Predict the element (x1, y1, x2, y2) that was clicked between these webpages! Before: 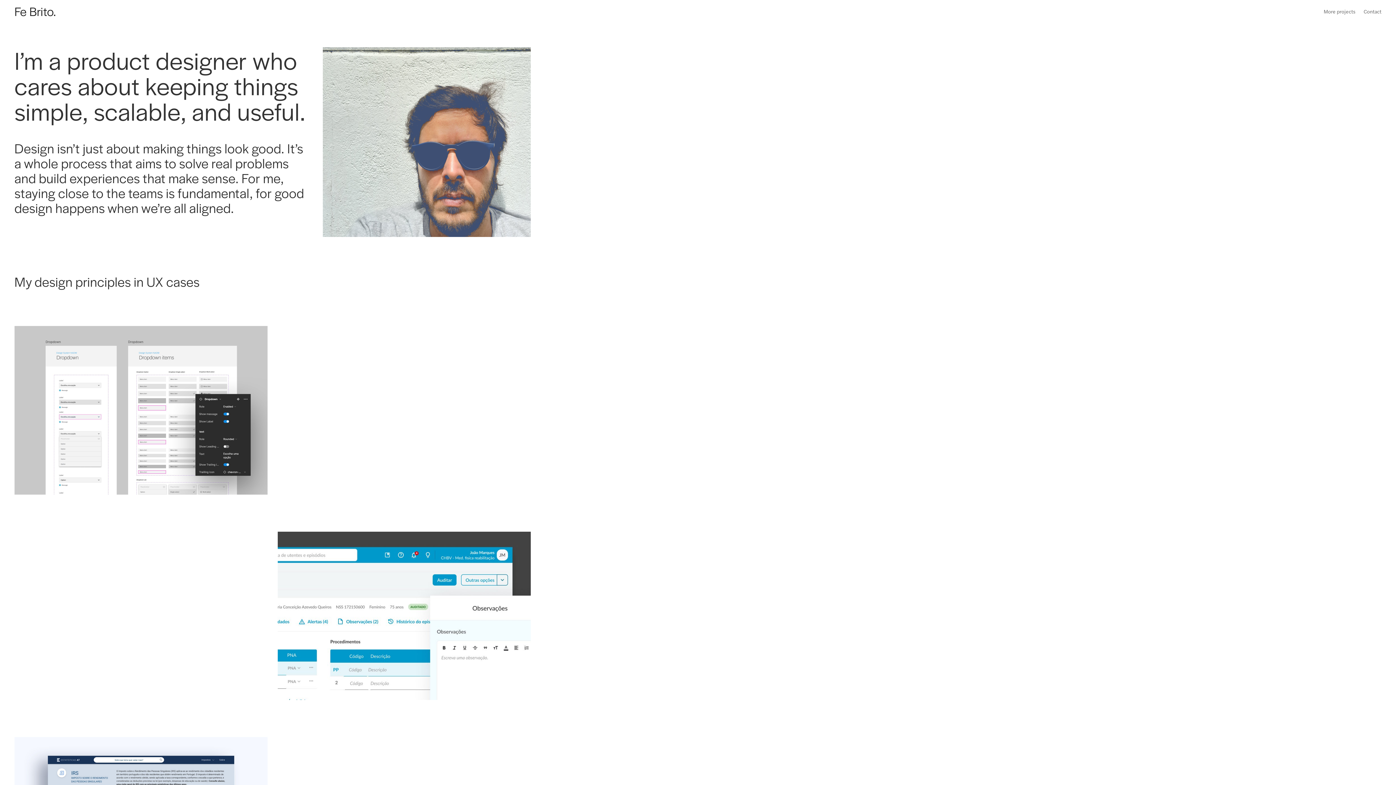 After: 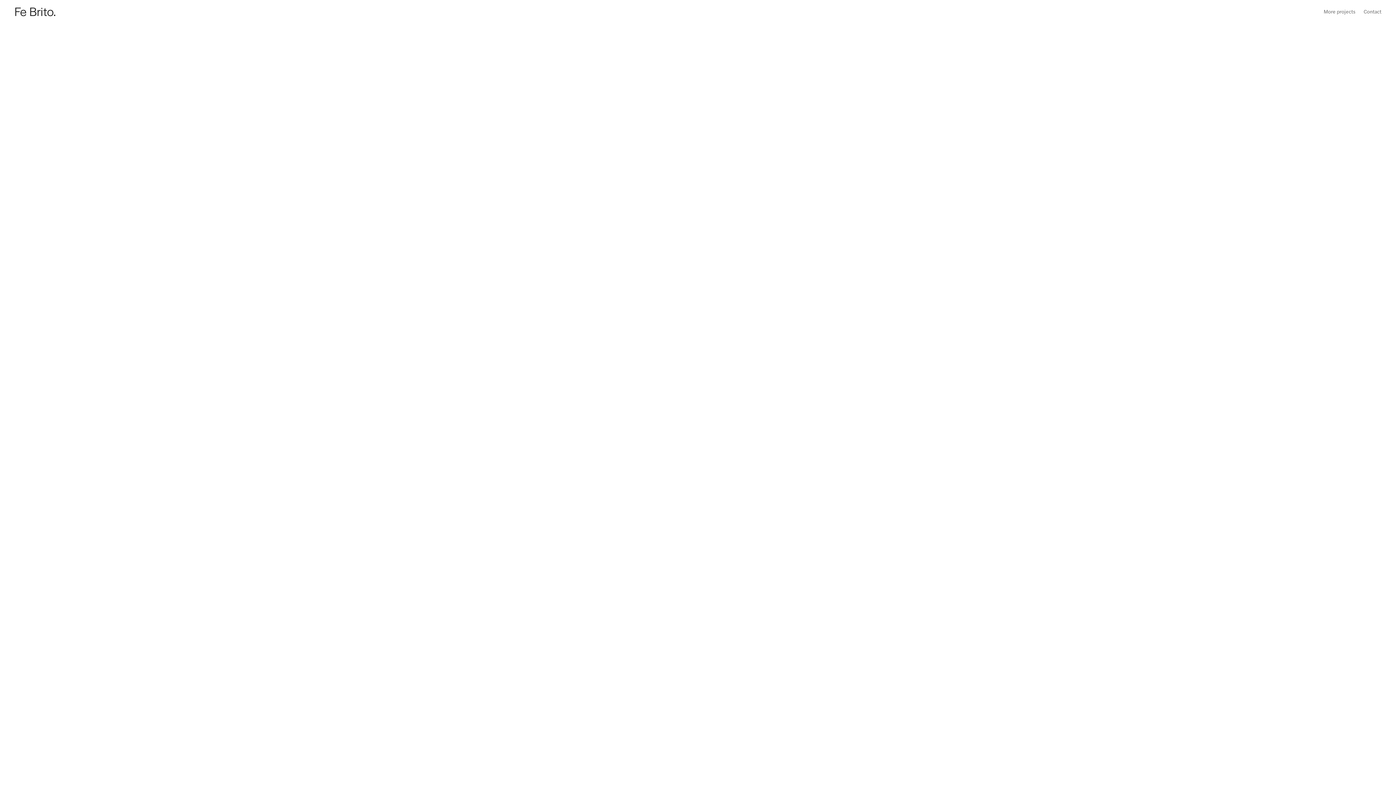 Action: bbox: (14, 326, 267, 494)